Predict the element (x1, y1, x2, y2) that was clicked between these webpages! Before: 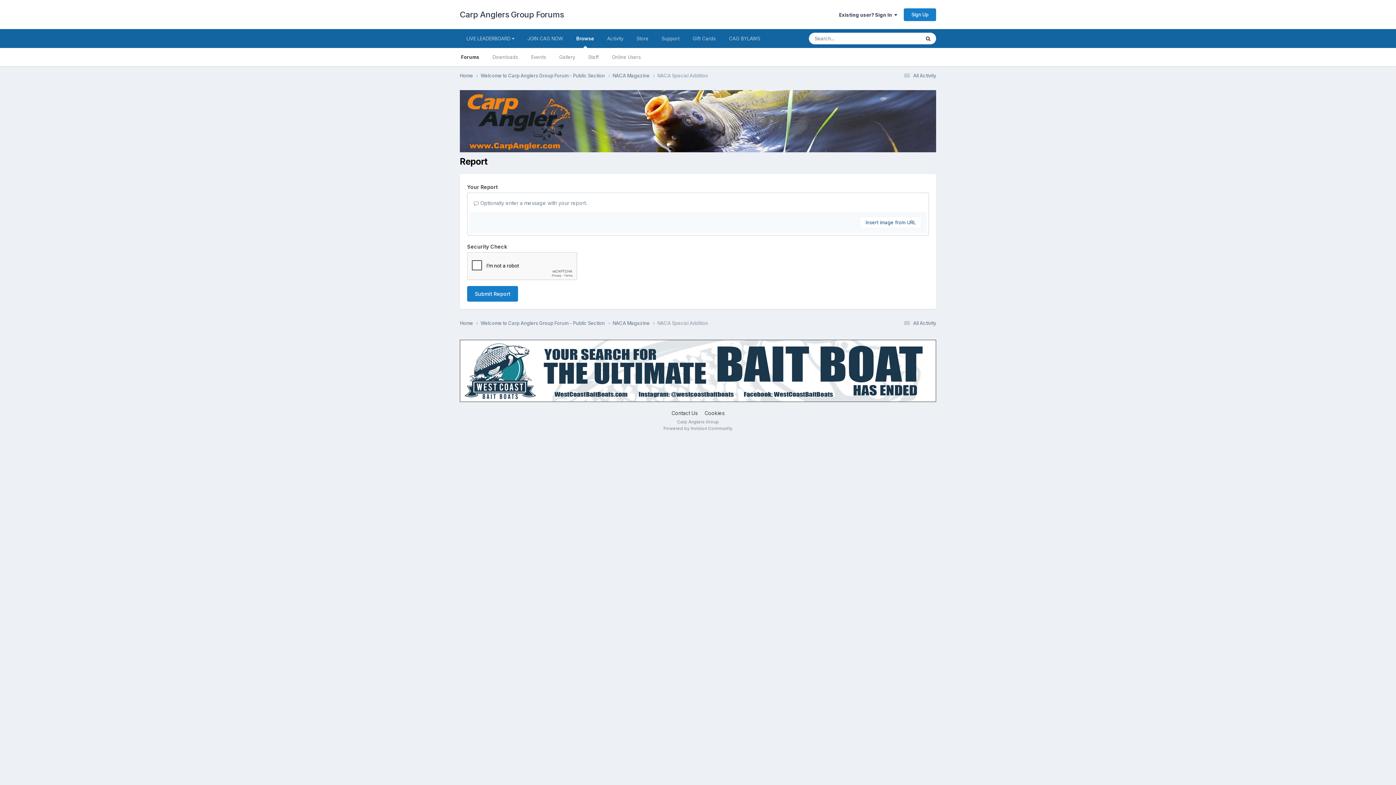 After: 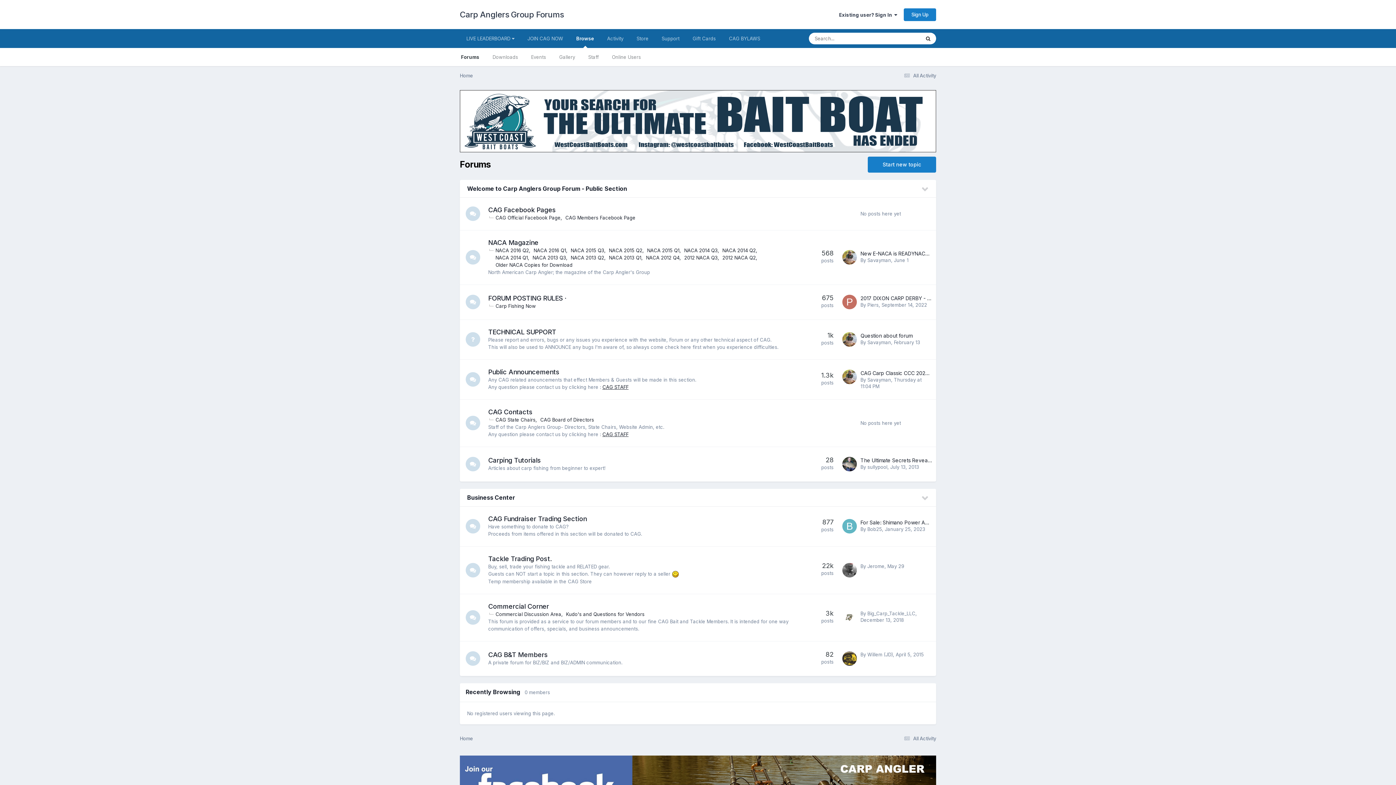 Action: label: Forums bbox: (454, 48, 486, 66)